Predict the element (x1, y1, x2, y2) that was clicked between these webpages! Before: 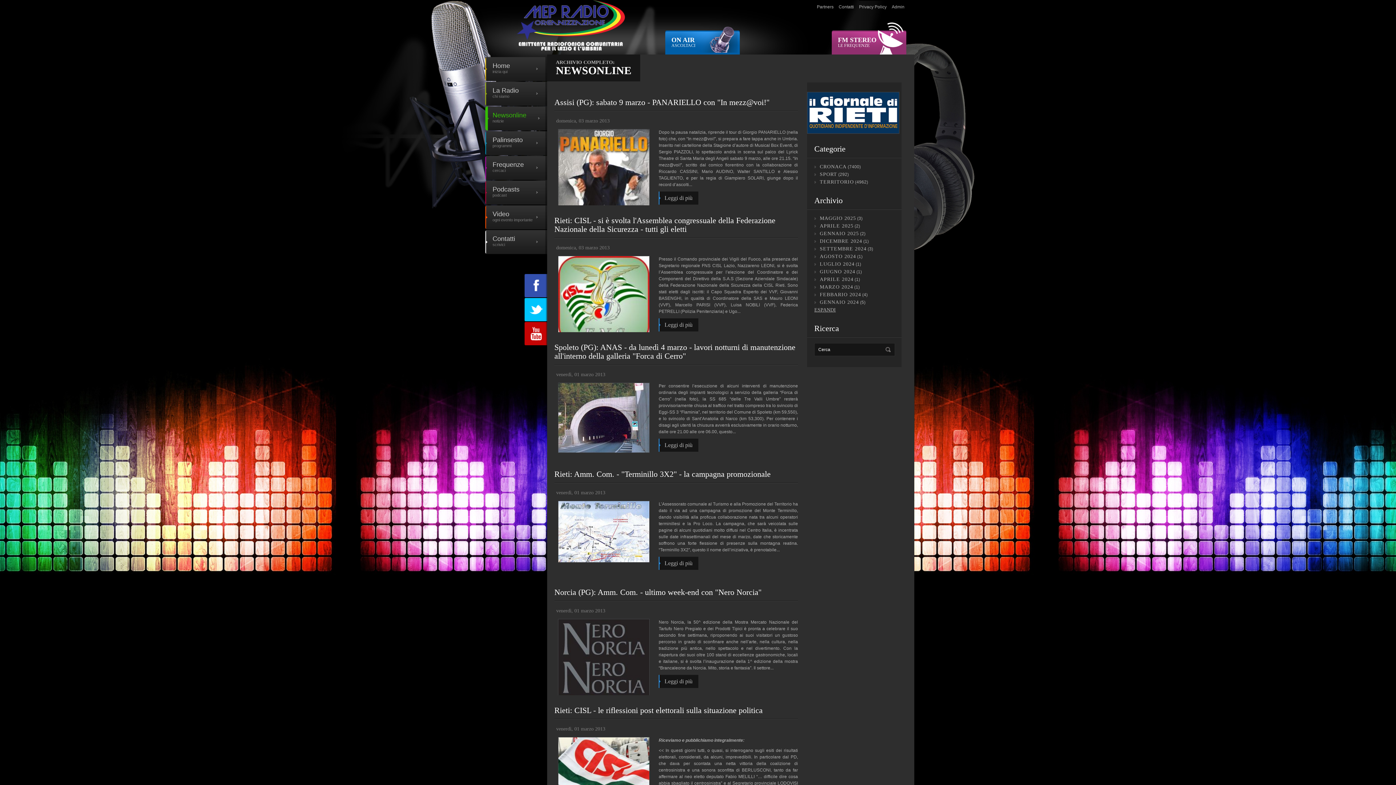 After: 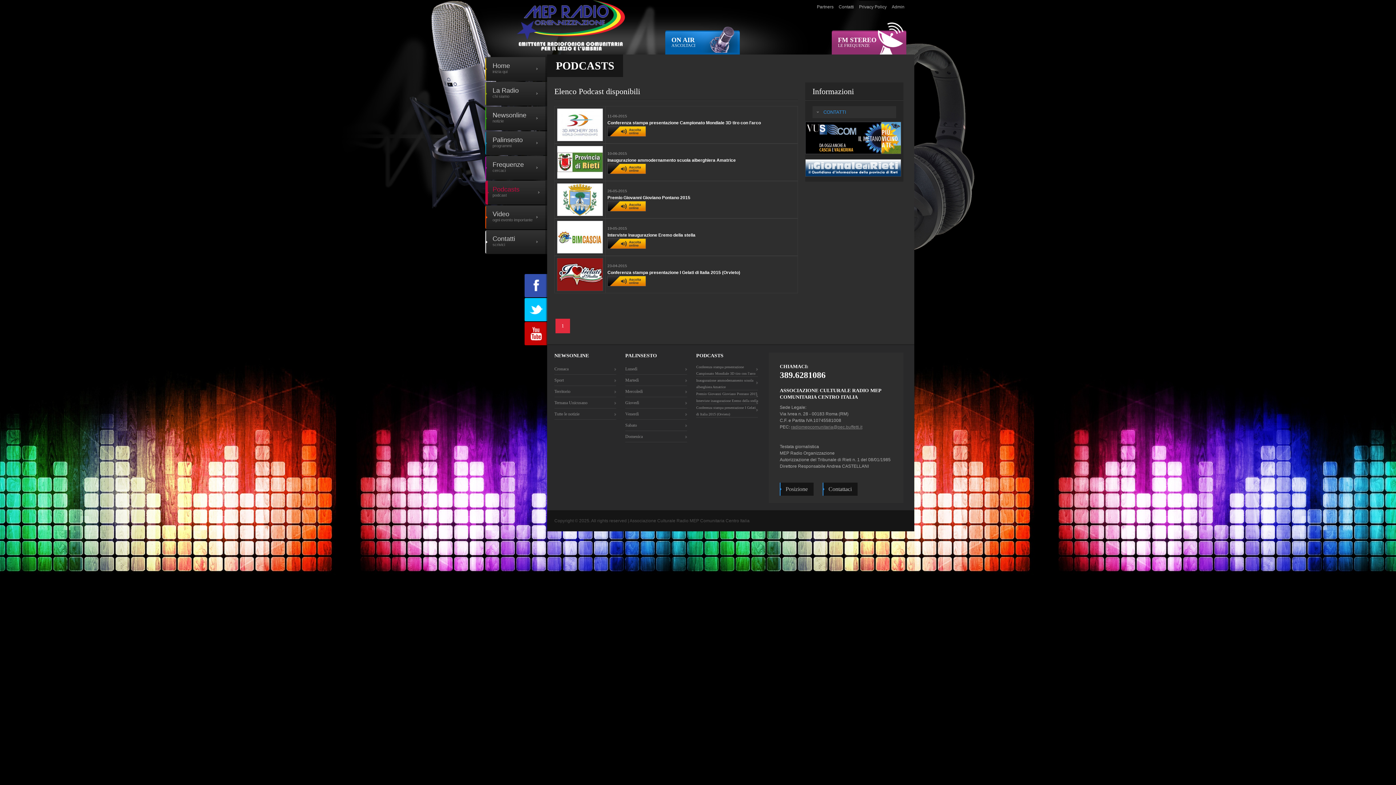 Action: label: Podcasts
podcast bbox: (485, 180, 547, 204)